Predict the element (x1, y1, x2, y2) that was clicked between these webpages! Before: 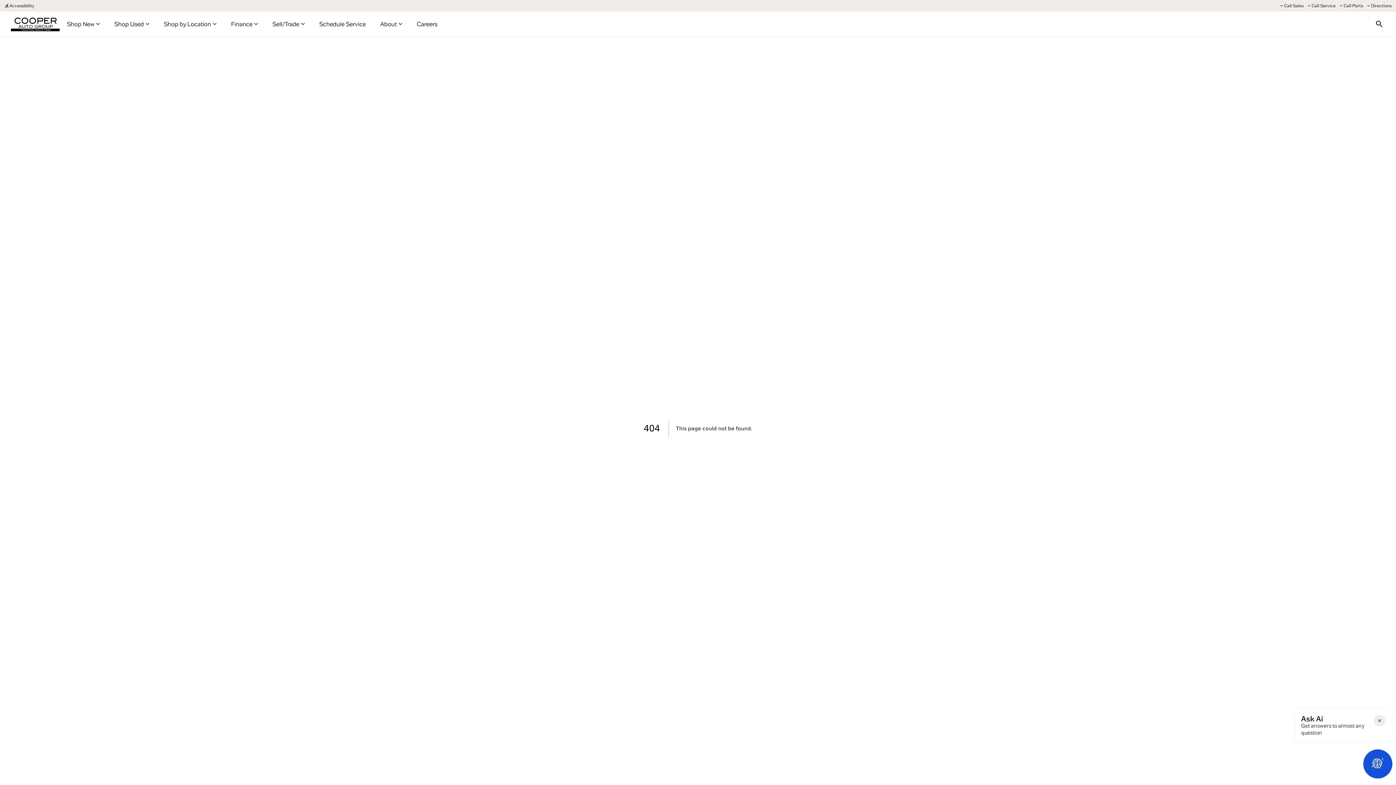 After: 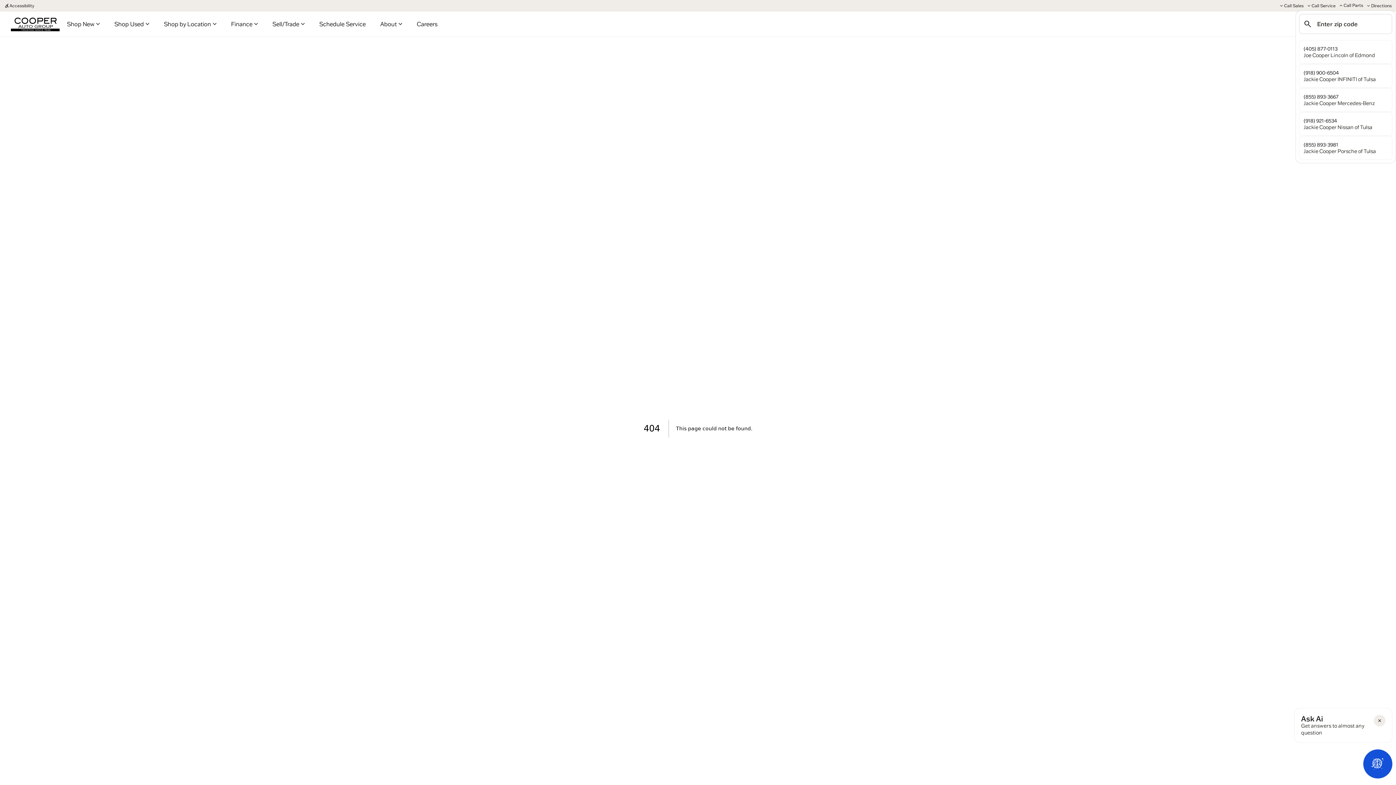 Action: label: Call Parts bbox: (1337, 1, 1364, 10)